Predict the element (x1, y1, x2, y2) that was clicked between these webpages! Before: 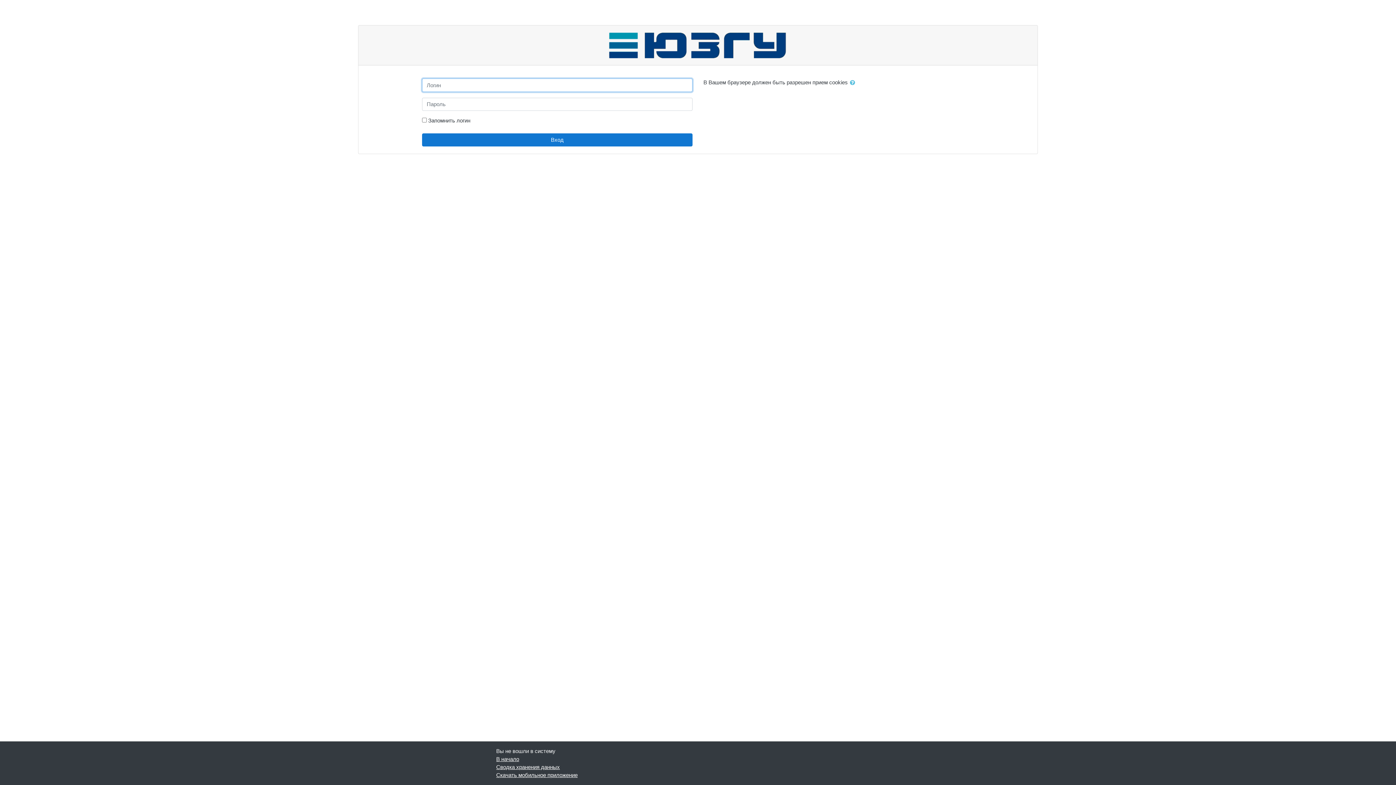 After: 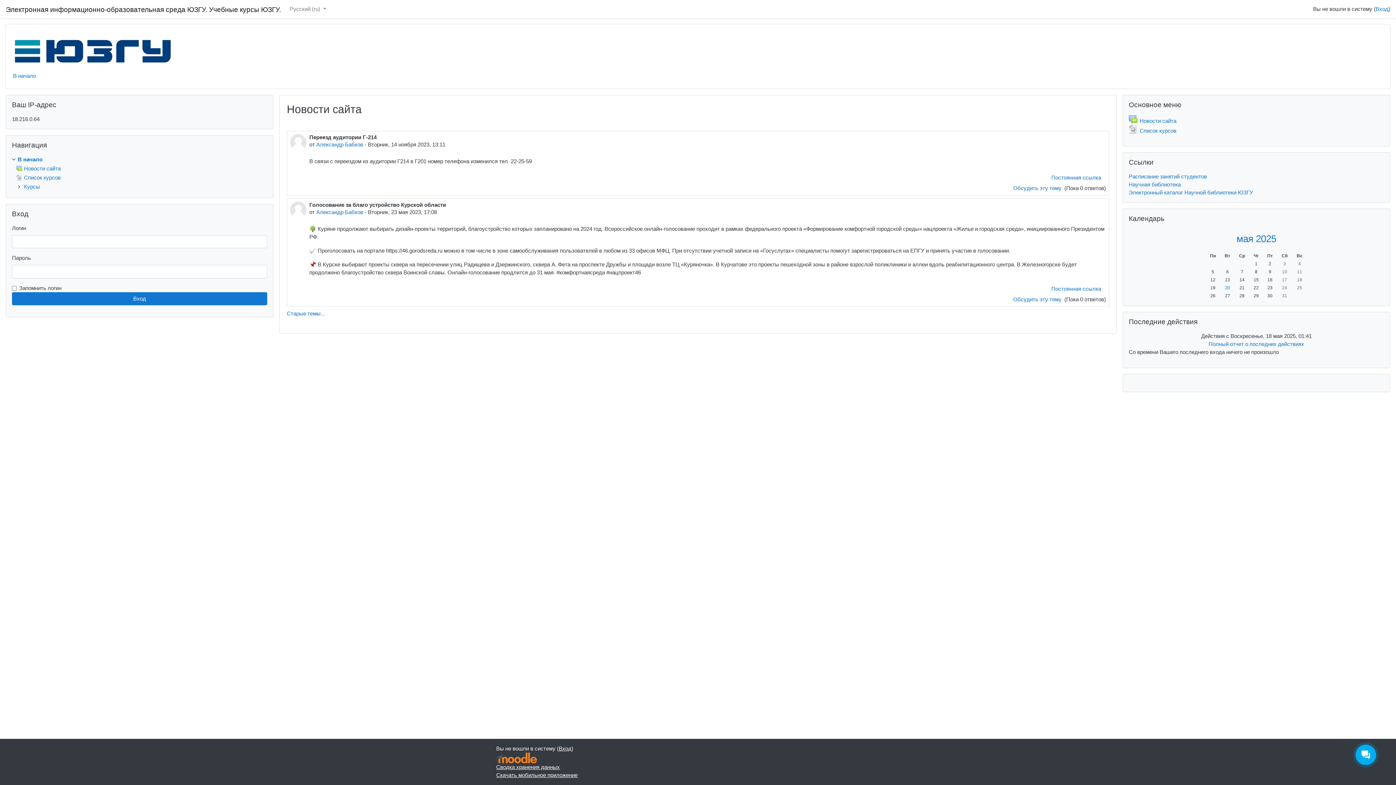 Action: label: В начало bbox: (496, 756, 519, 762)